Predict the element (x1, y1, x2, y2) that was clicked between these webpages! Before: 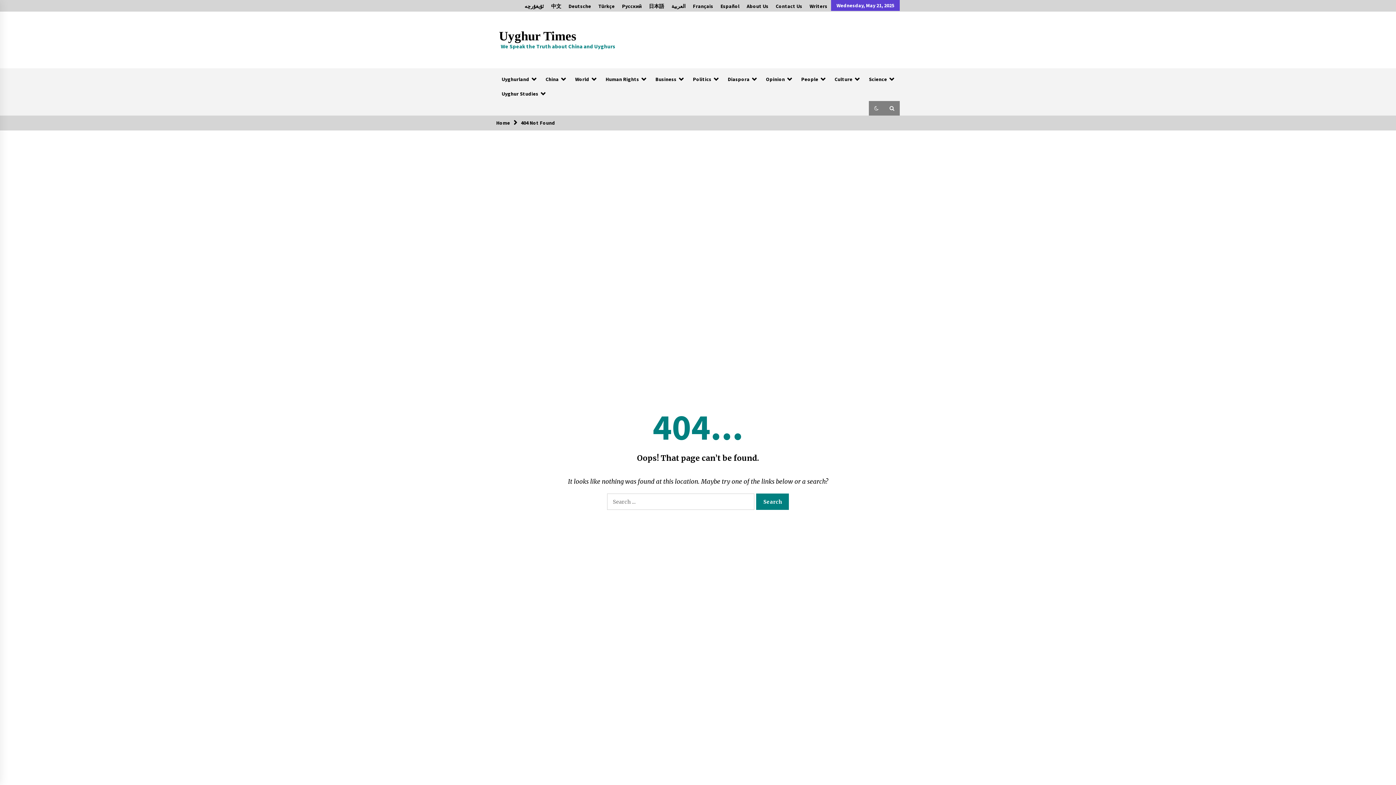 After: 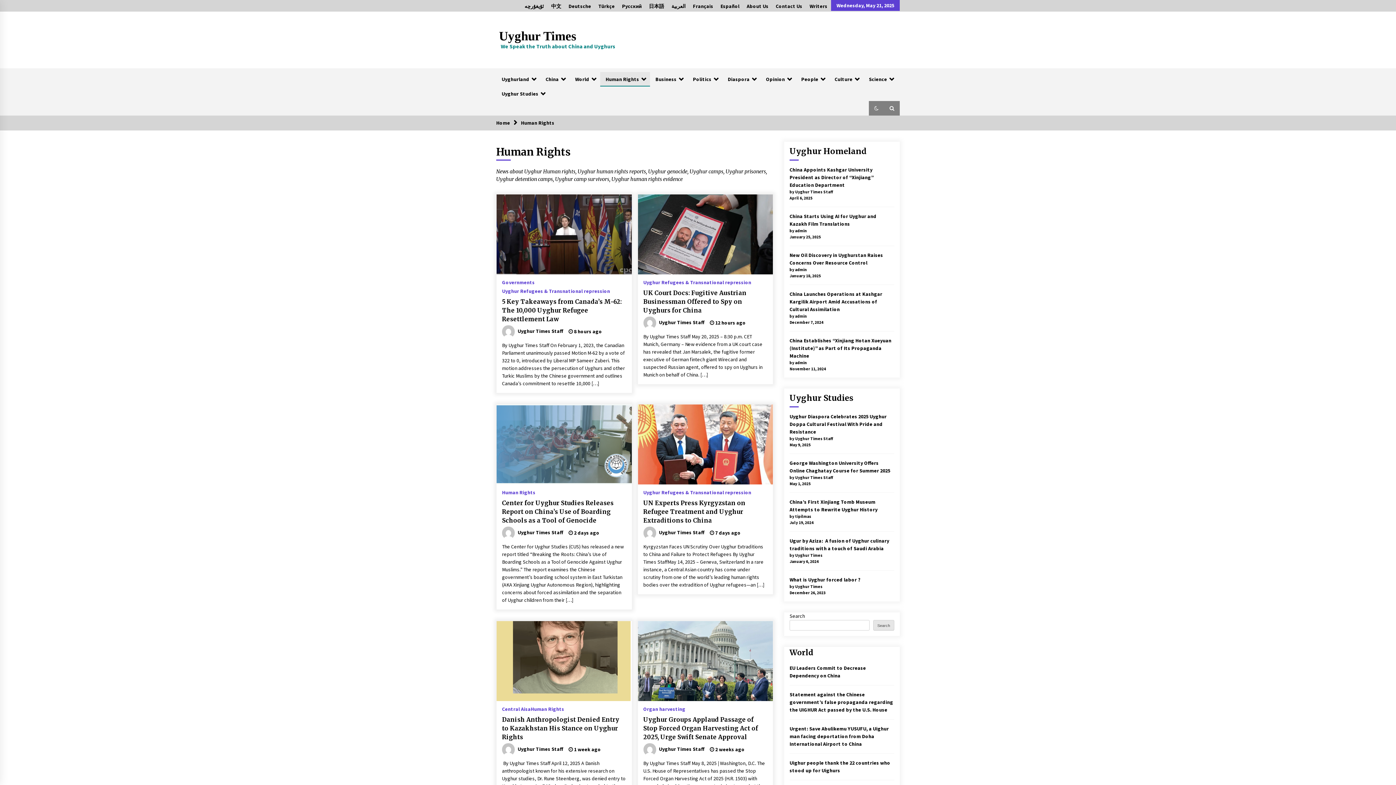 Action: bbox: (600, 71, 650, 86) label: Human Rights